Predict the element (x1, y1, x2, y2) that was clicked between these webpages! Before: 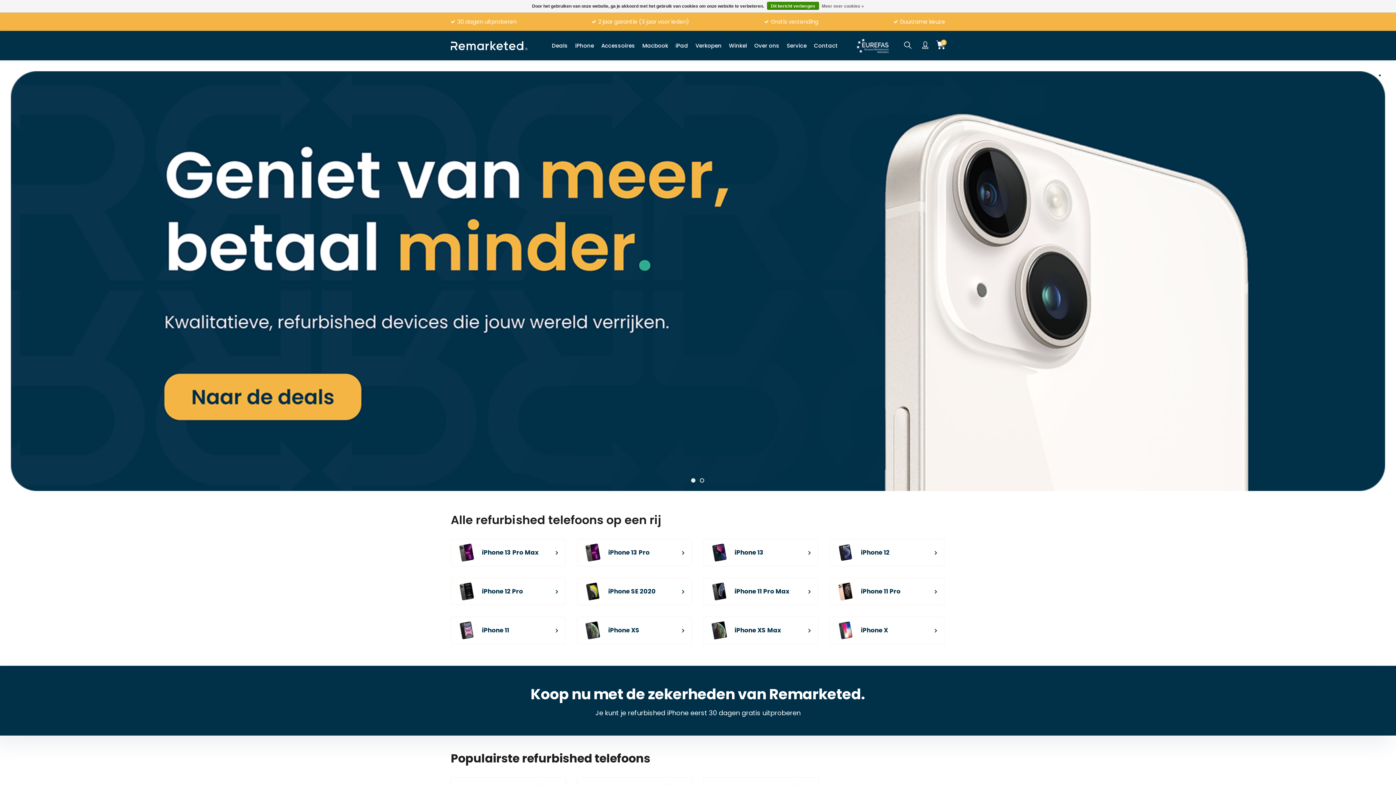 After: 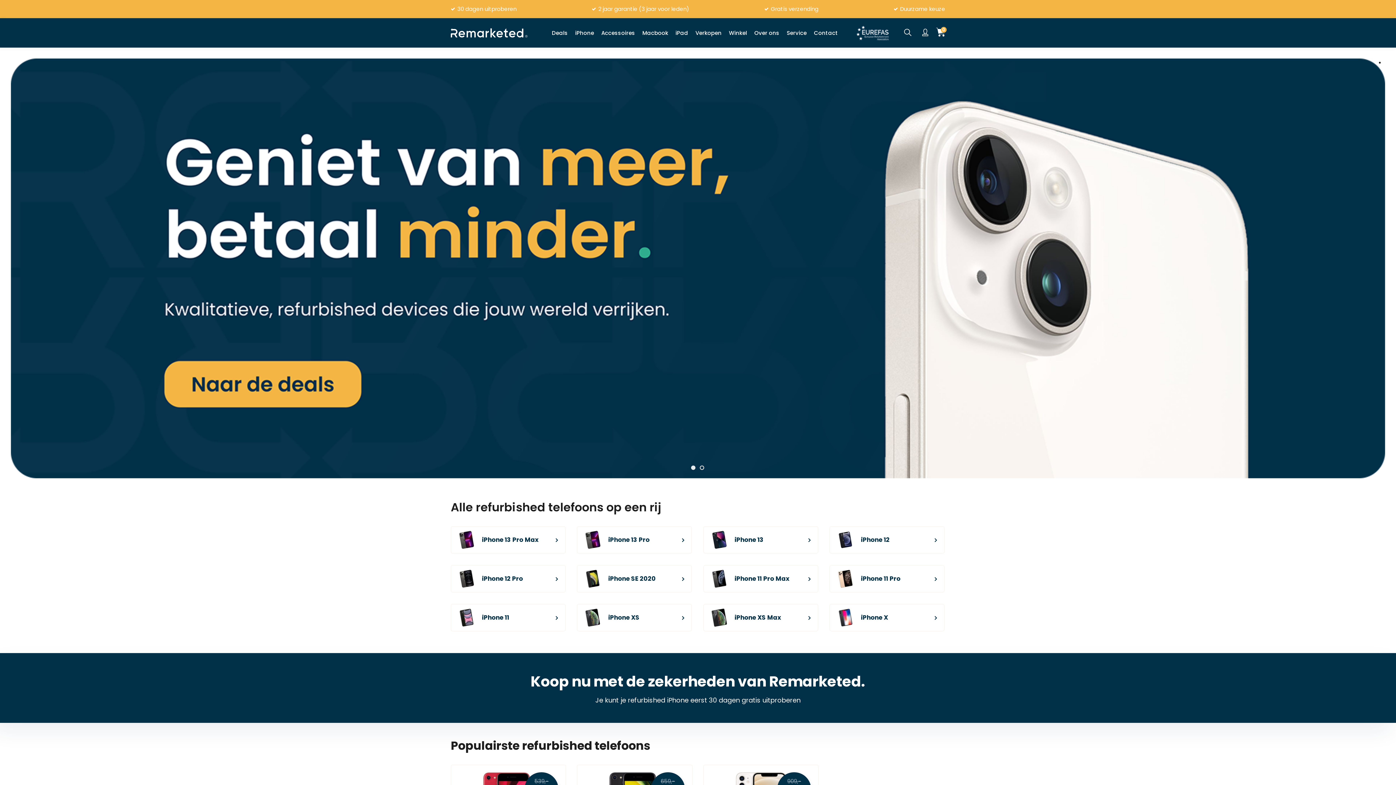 Action: bbox: (450, 41, 527, 48)